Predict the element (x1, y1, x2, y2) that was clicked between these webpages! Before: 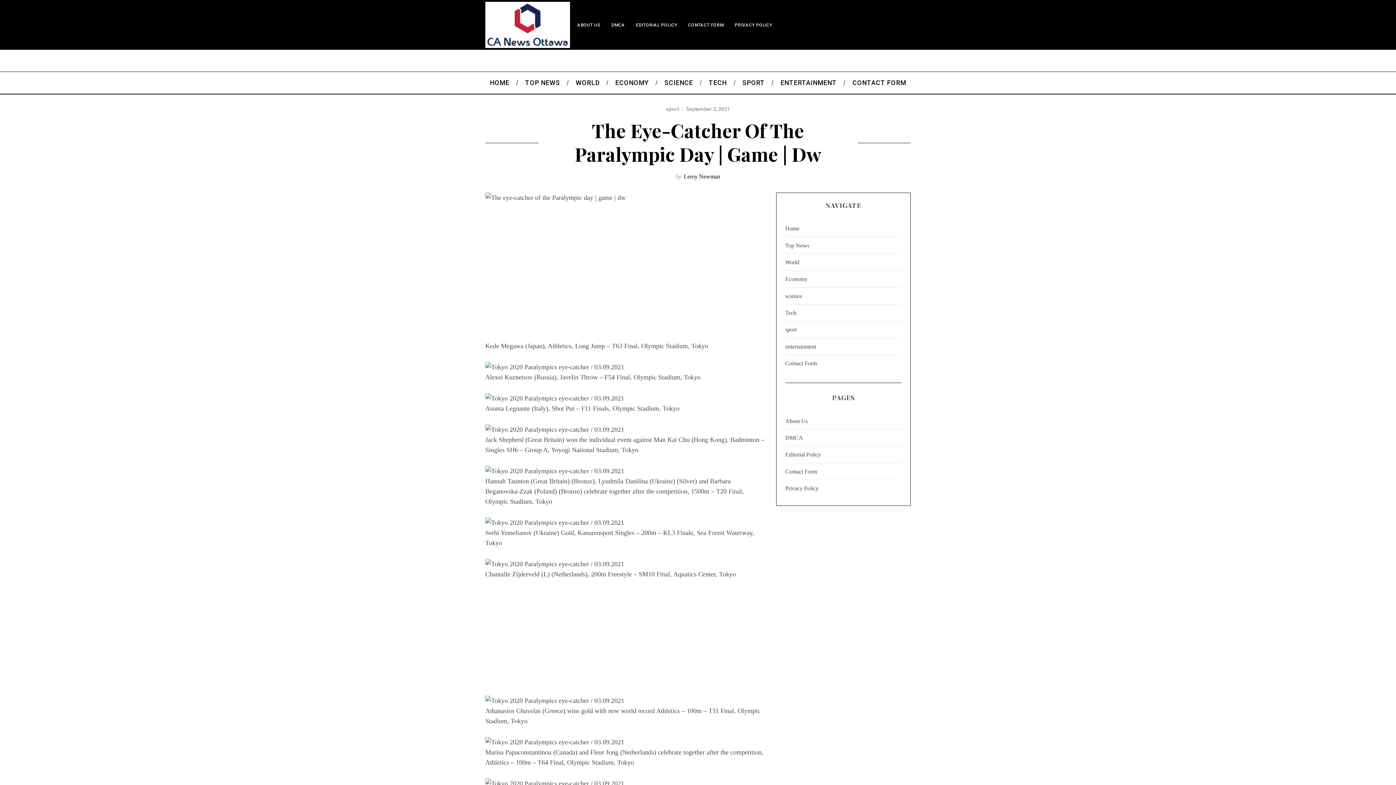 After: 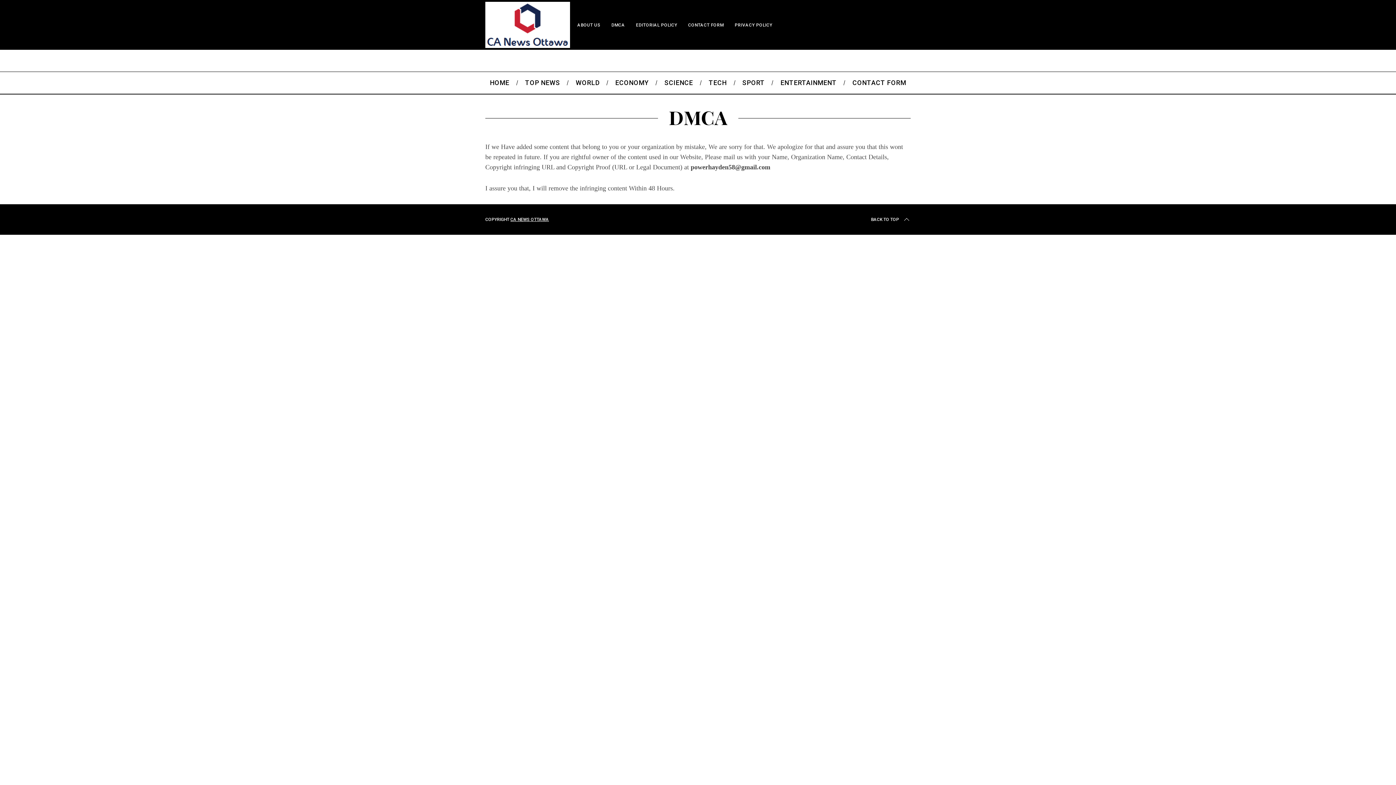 Action: bbox: (606, 19, 630, 30) label: DMCA